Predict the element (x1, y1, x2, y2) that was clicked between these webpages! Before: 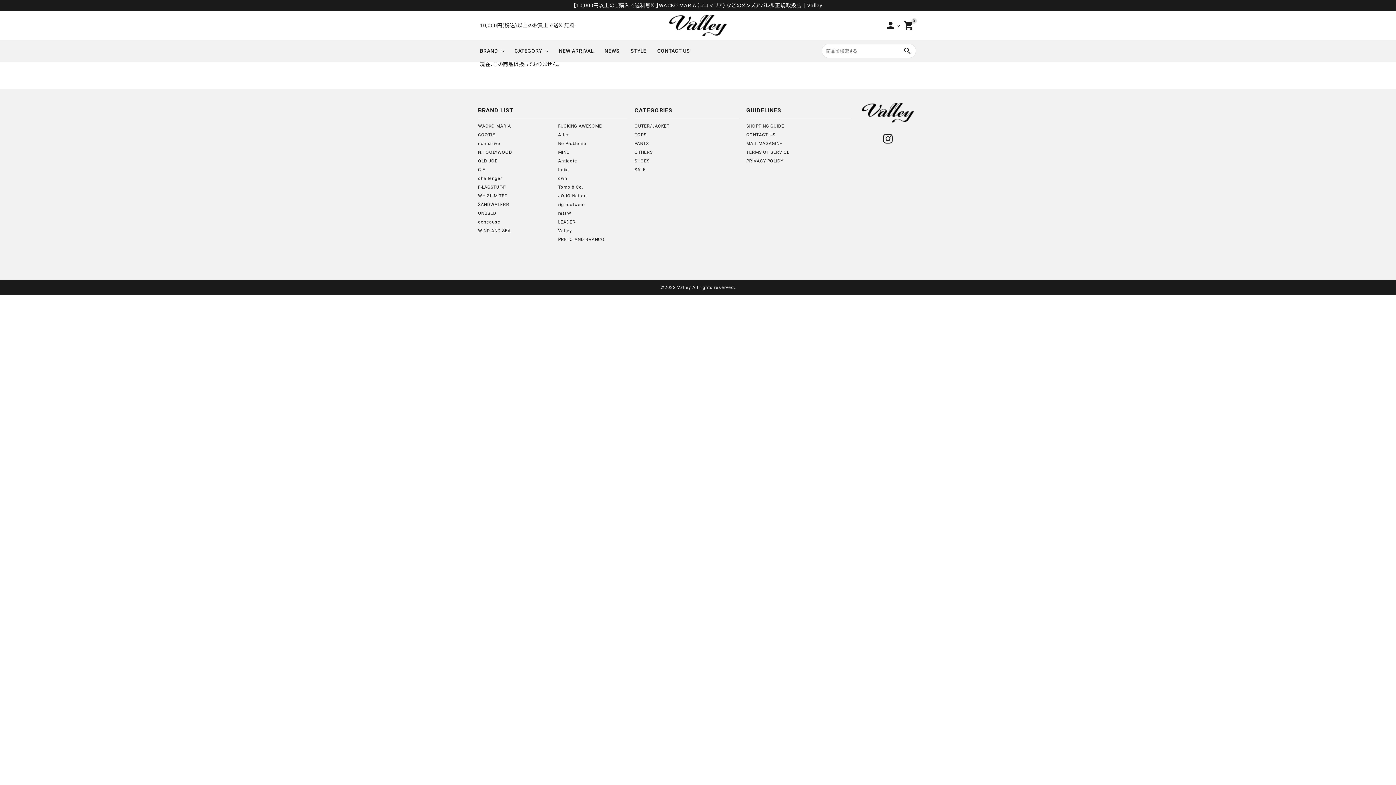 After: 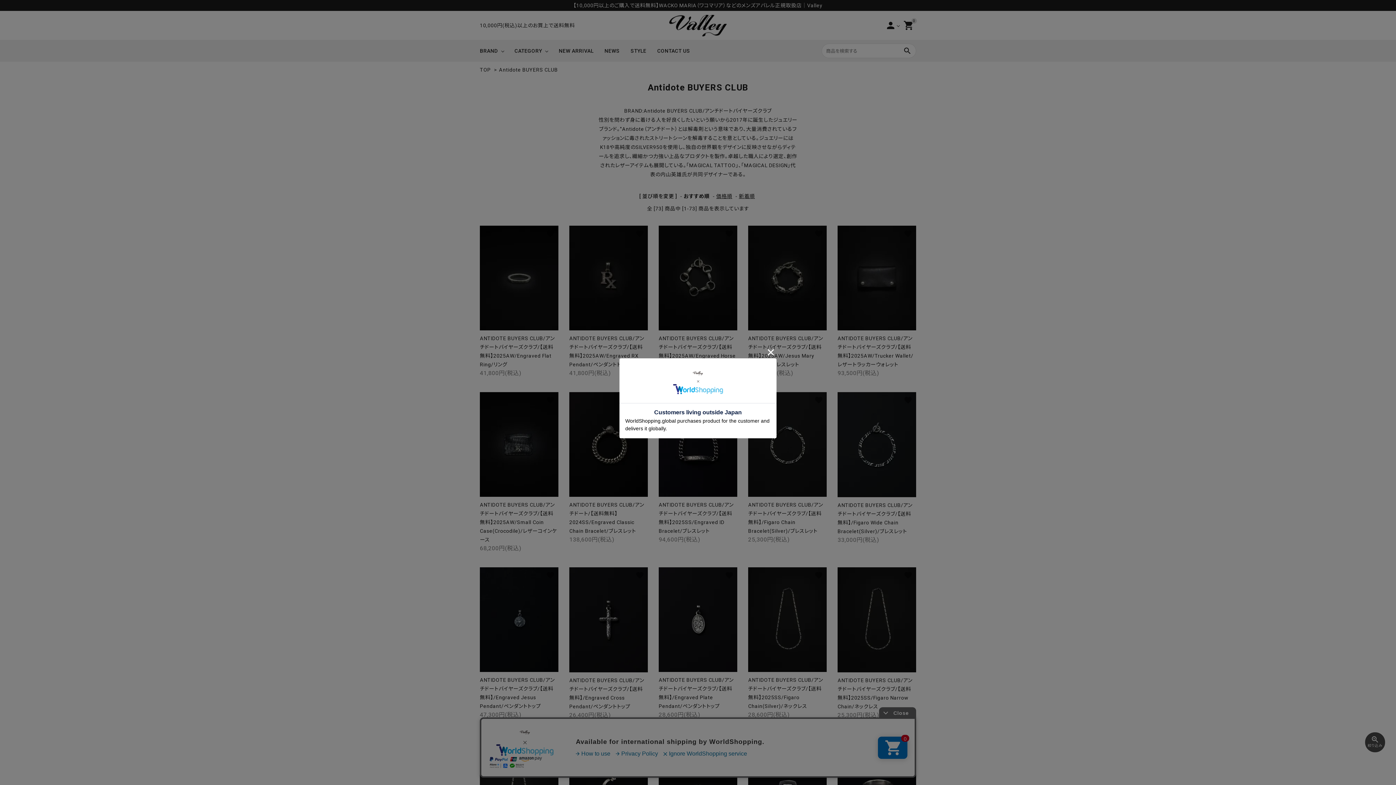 Action: bbox: (558, 158, 577, 163) label: Antidote